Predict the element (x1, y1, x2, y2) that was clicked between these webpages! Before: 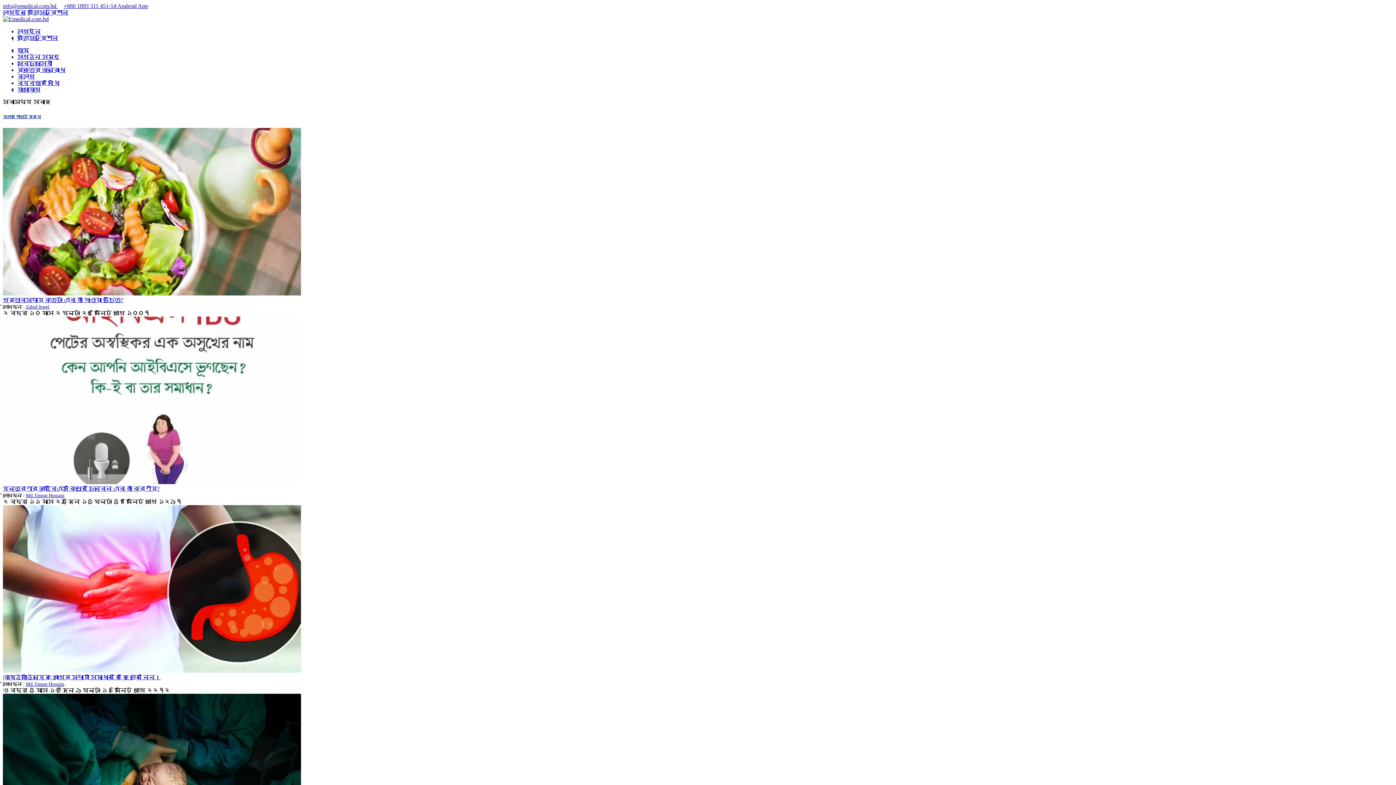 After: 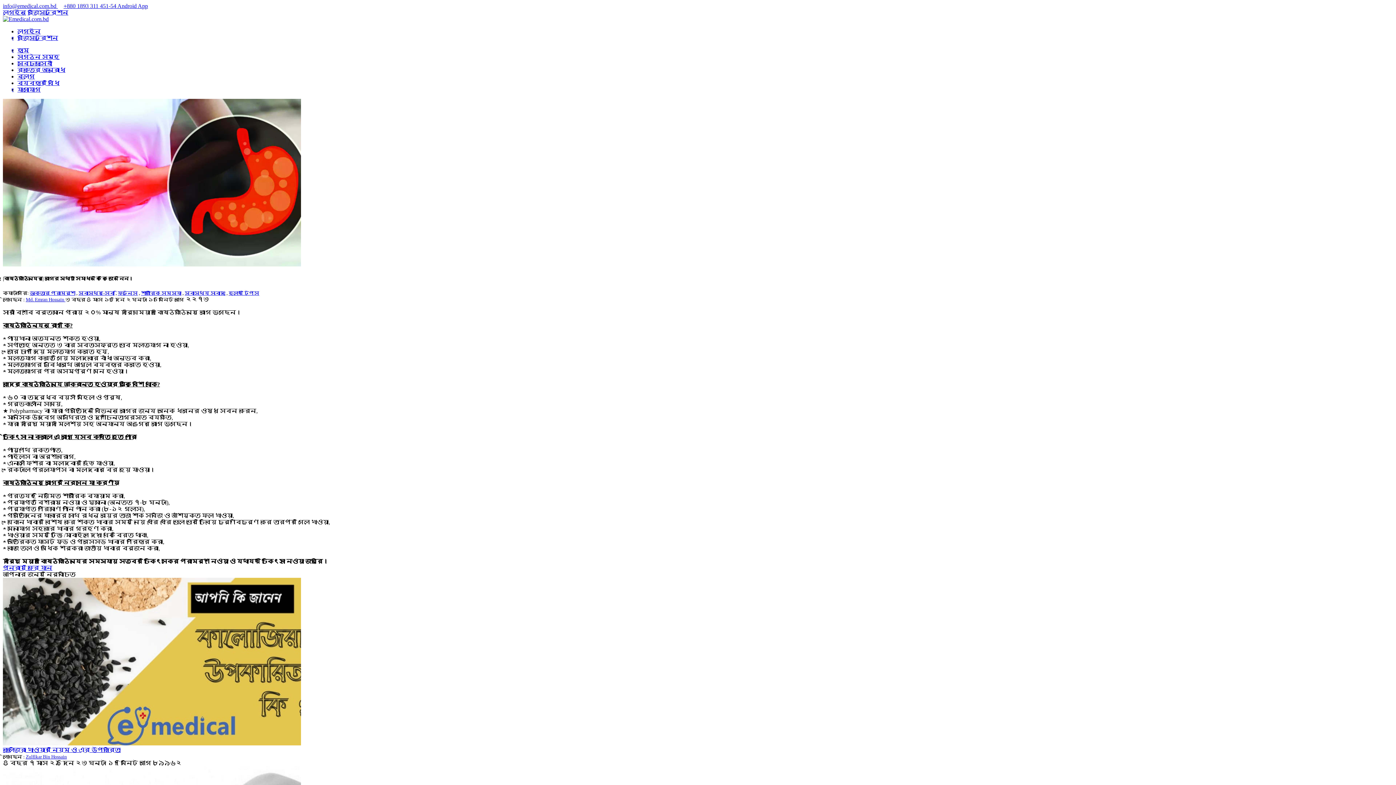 Action: bbox: (2, 674, 160, 680) label: |কোষ্ঠকাঠিন্যের| রোগের স্থায়ী সমাধান কি কি জেনে নিন।